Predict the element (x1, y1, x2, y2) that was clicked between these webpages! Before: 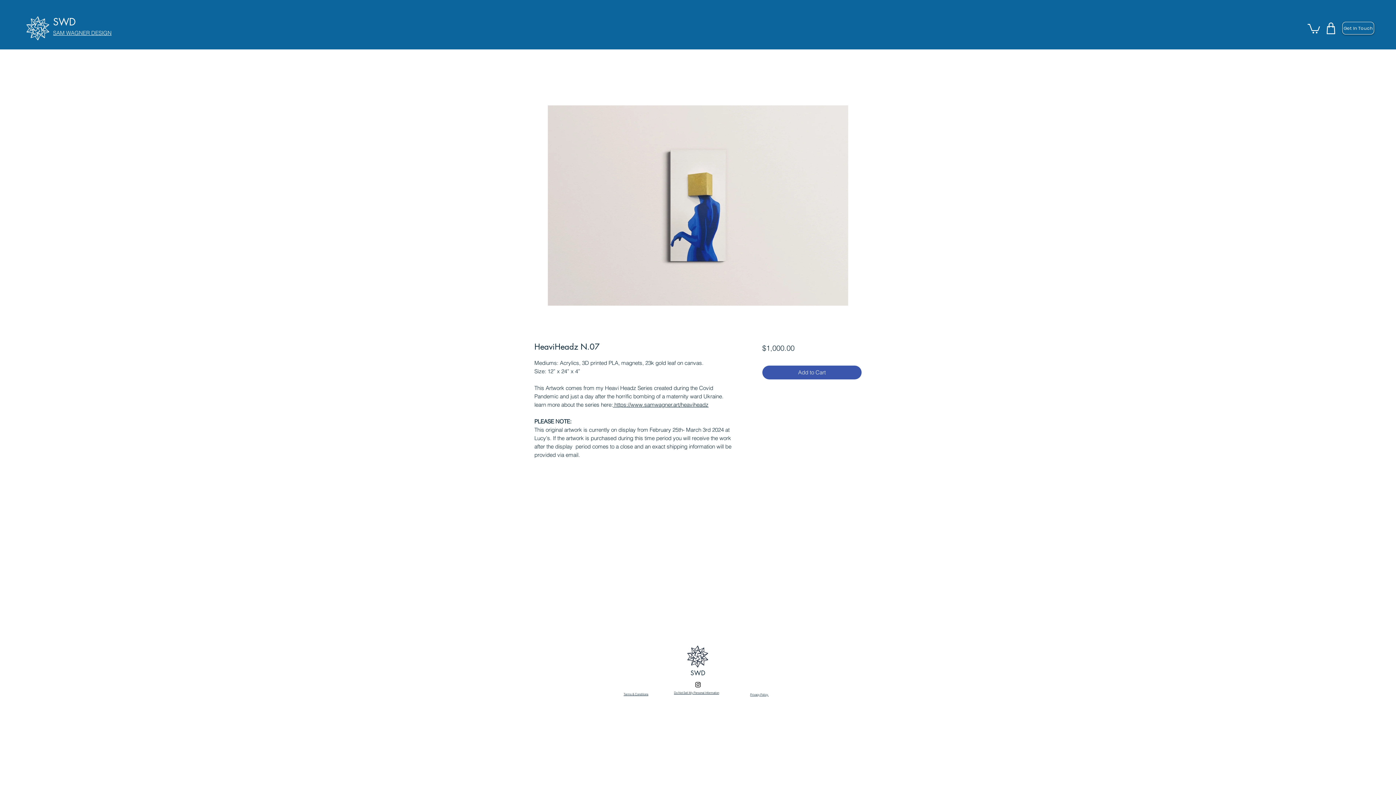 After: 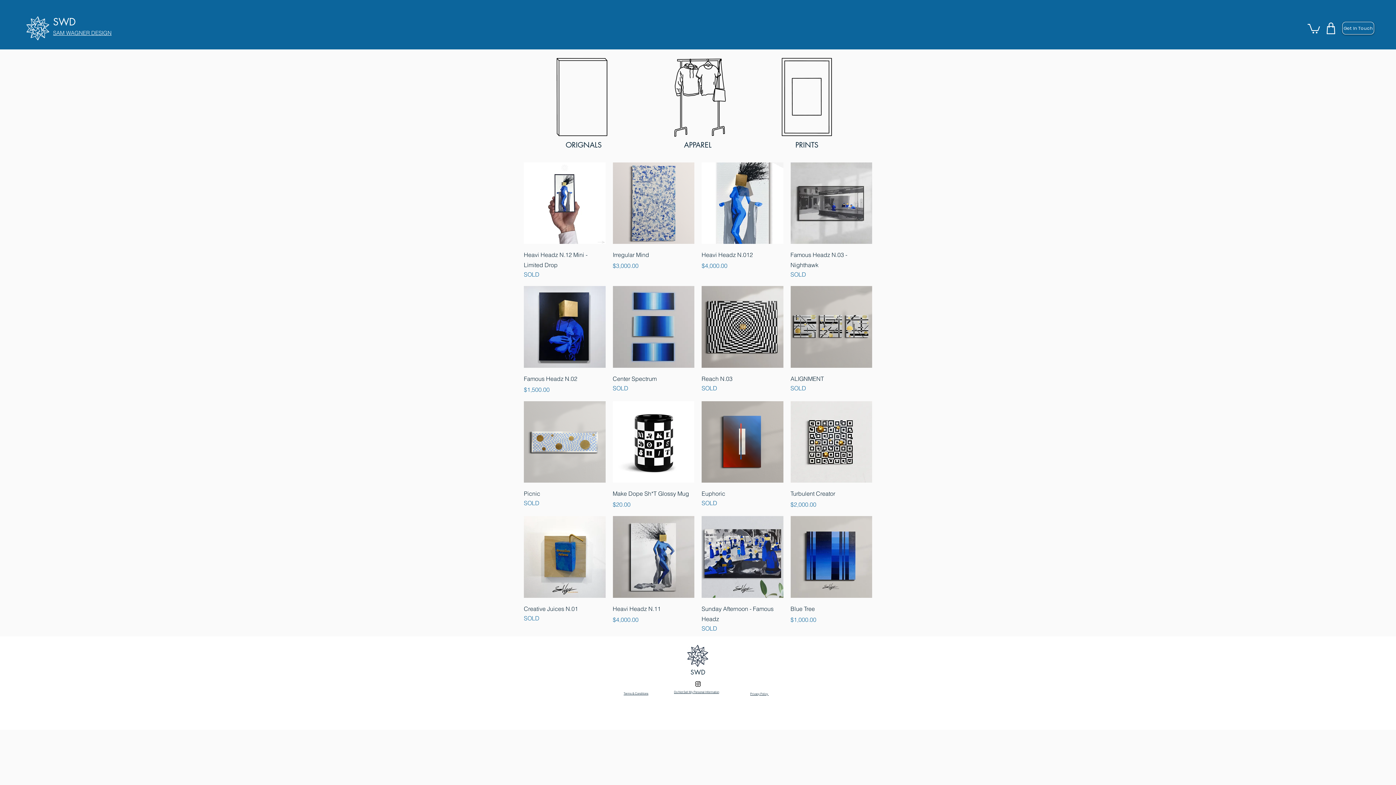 Action: bbox: (1322, 21, 1339, 35)